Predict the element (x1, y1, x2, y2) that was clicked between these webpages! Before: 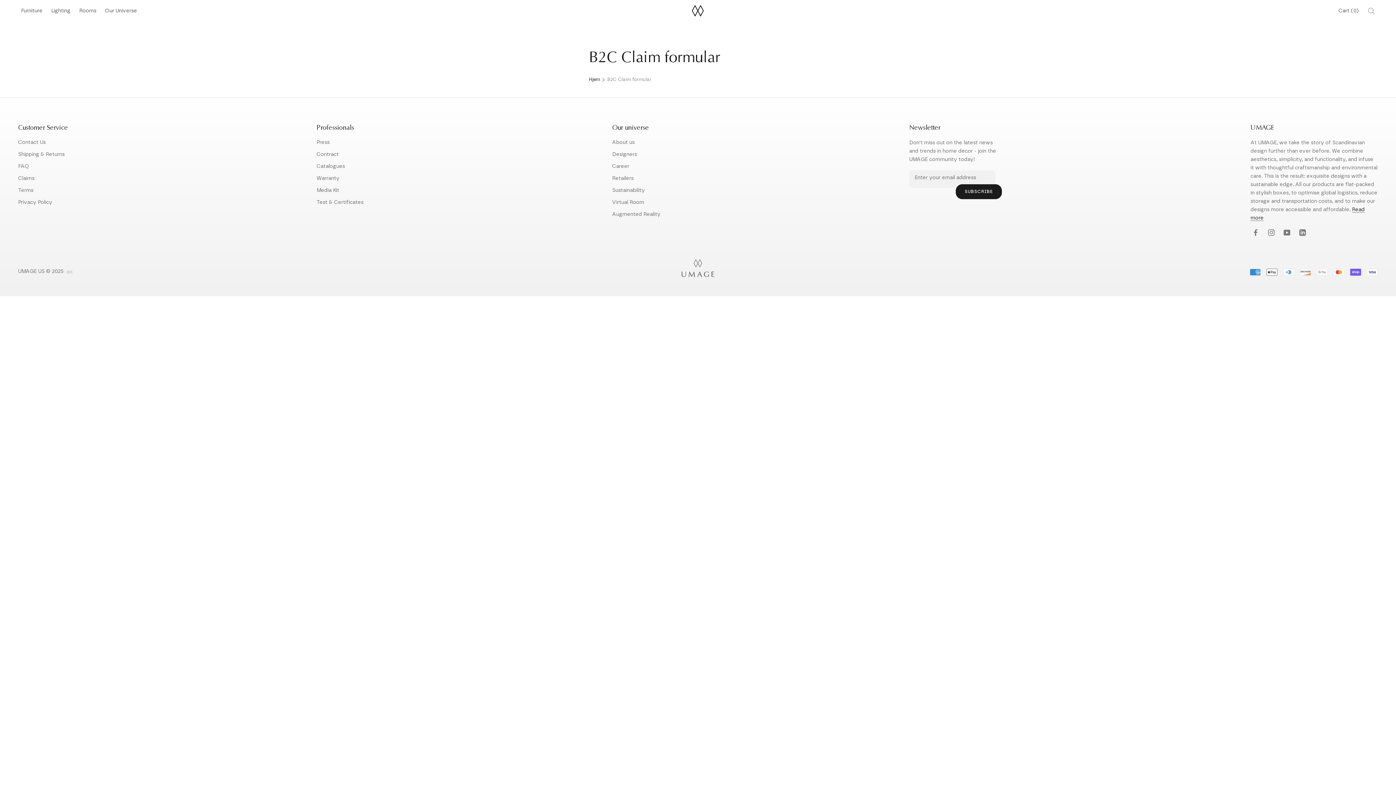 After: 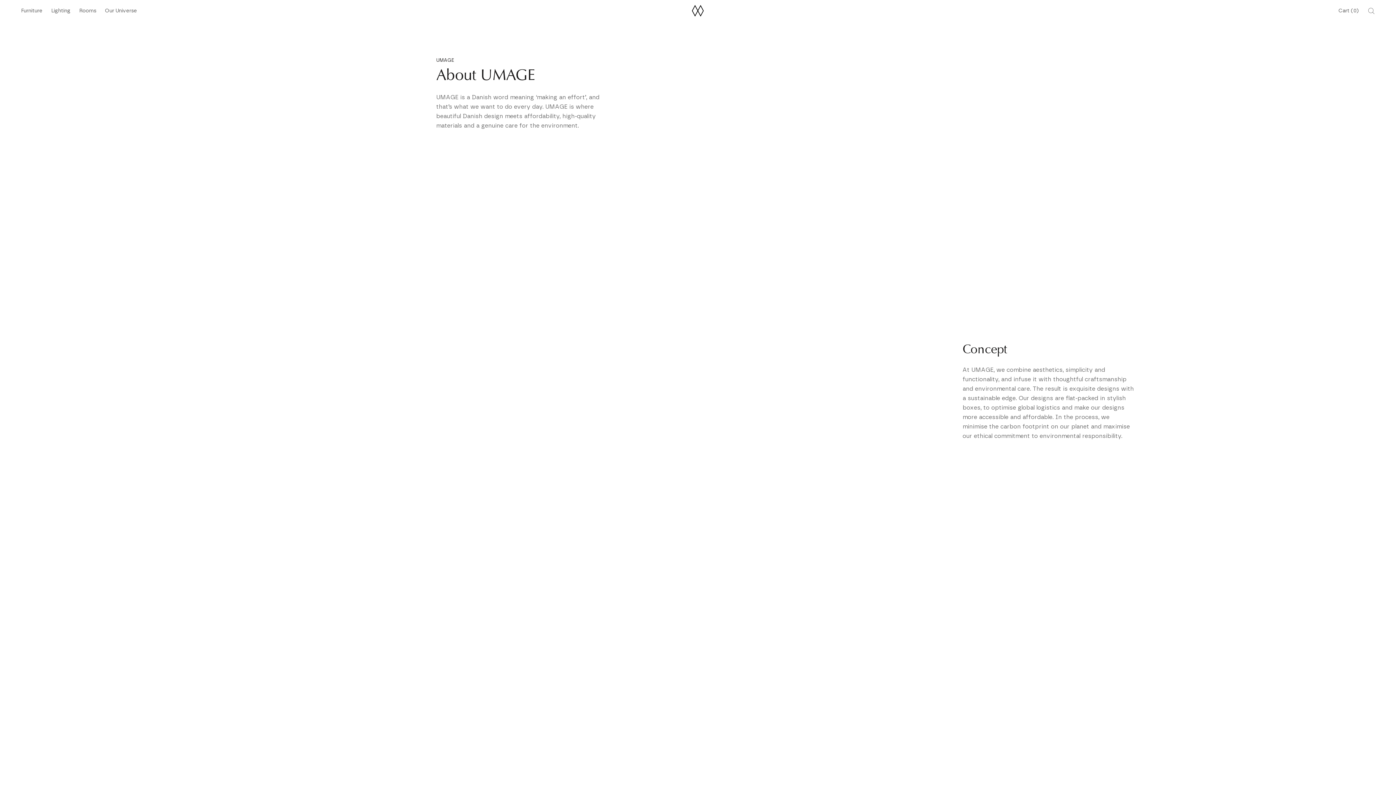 Action: bbox: (612, 138, 660, 146) label: About us